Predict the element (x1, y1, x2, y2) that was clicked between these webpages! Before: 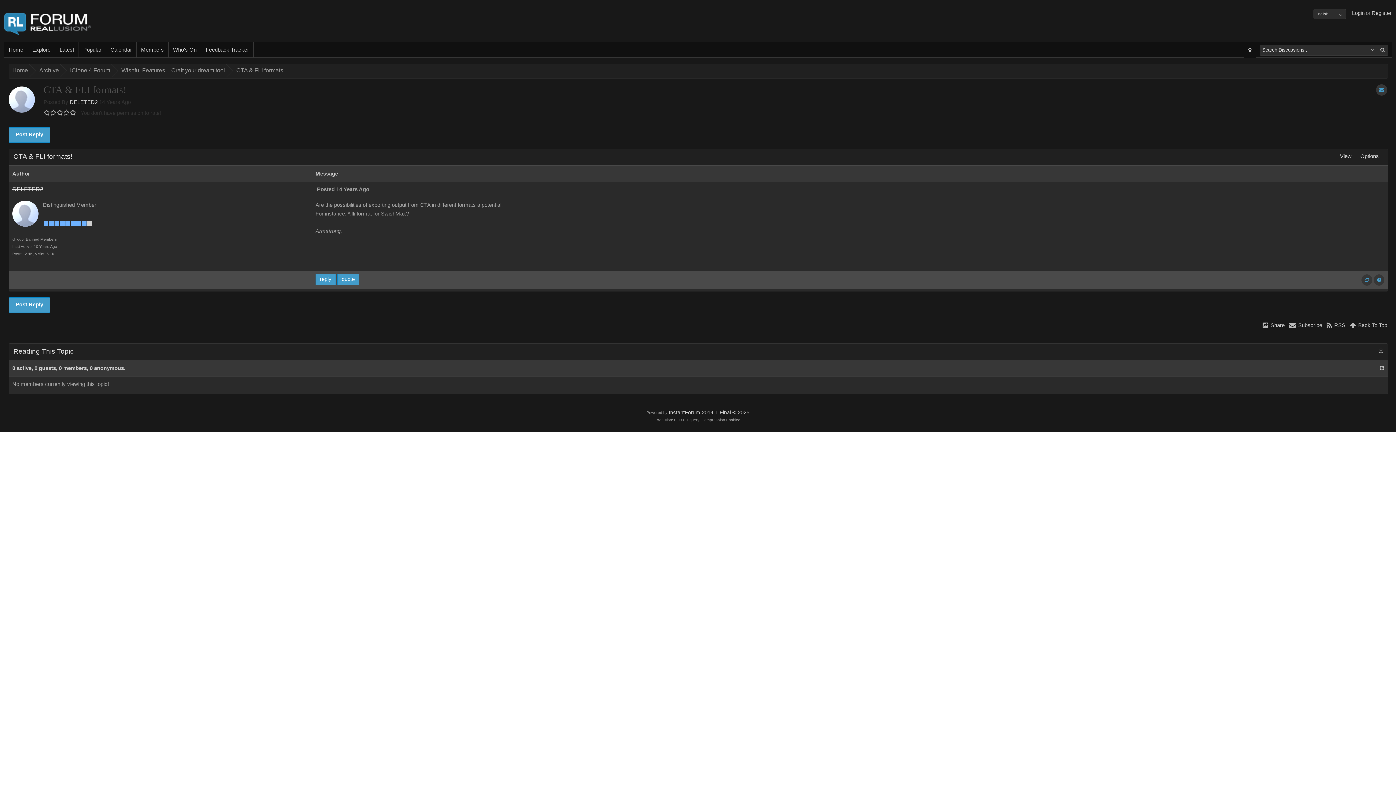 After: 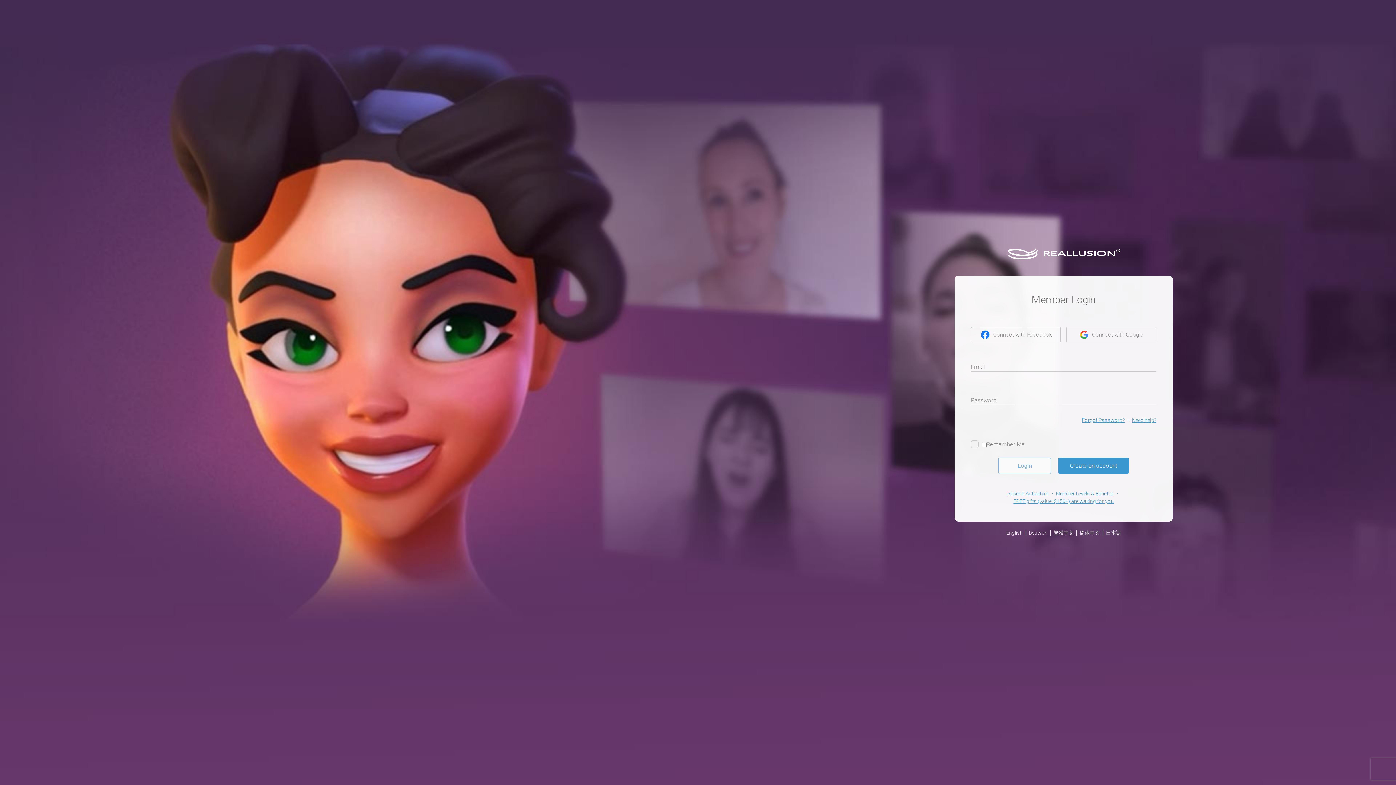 Action: bbox: (1376, 84, 1387, 95)